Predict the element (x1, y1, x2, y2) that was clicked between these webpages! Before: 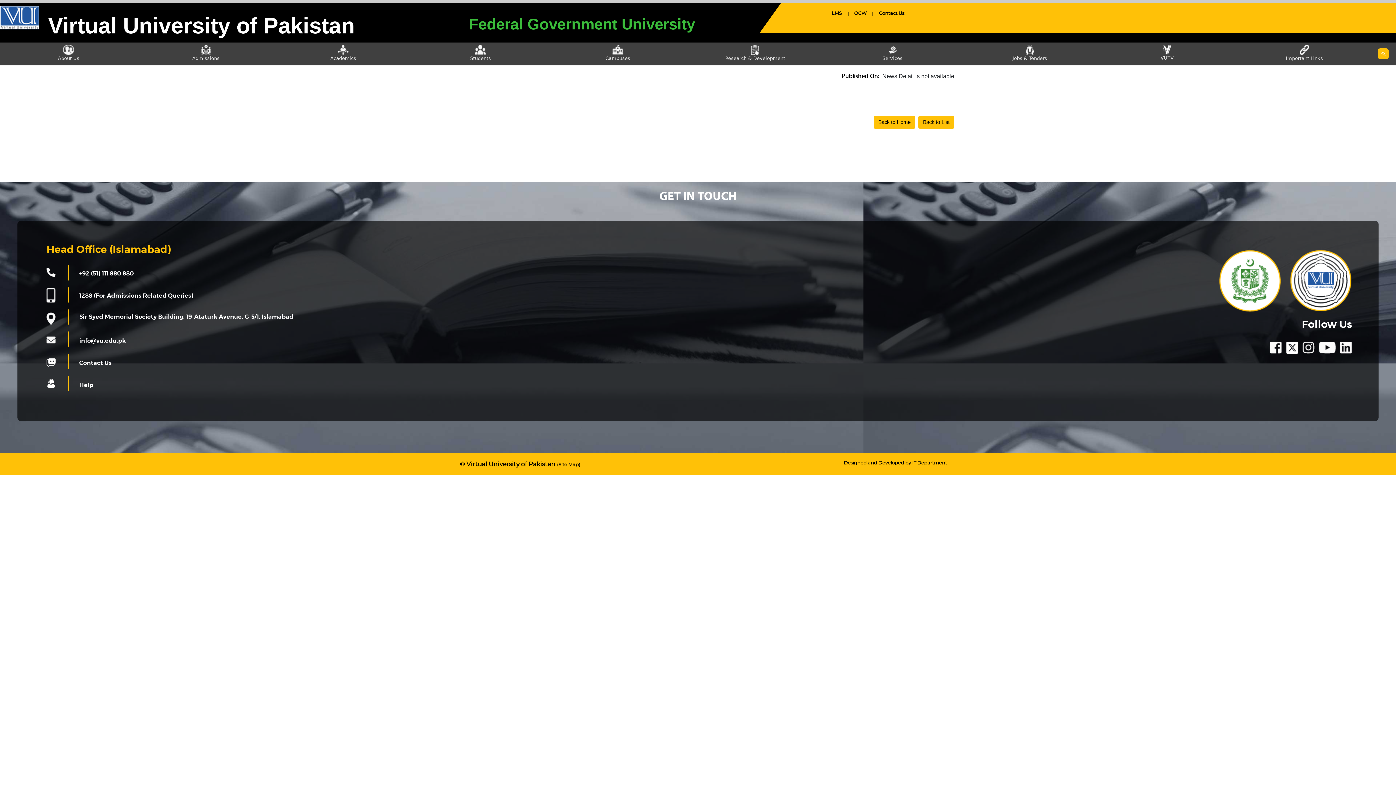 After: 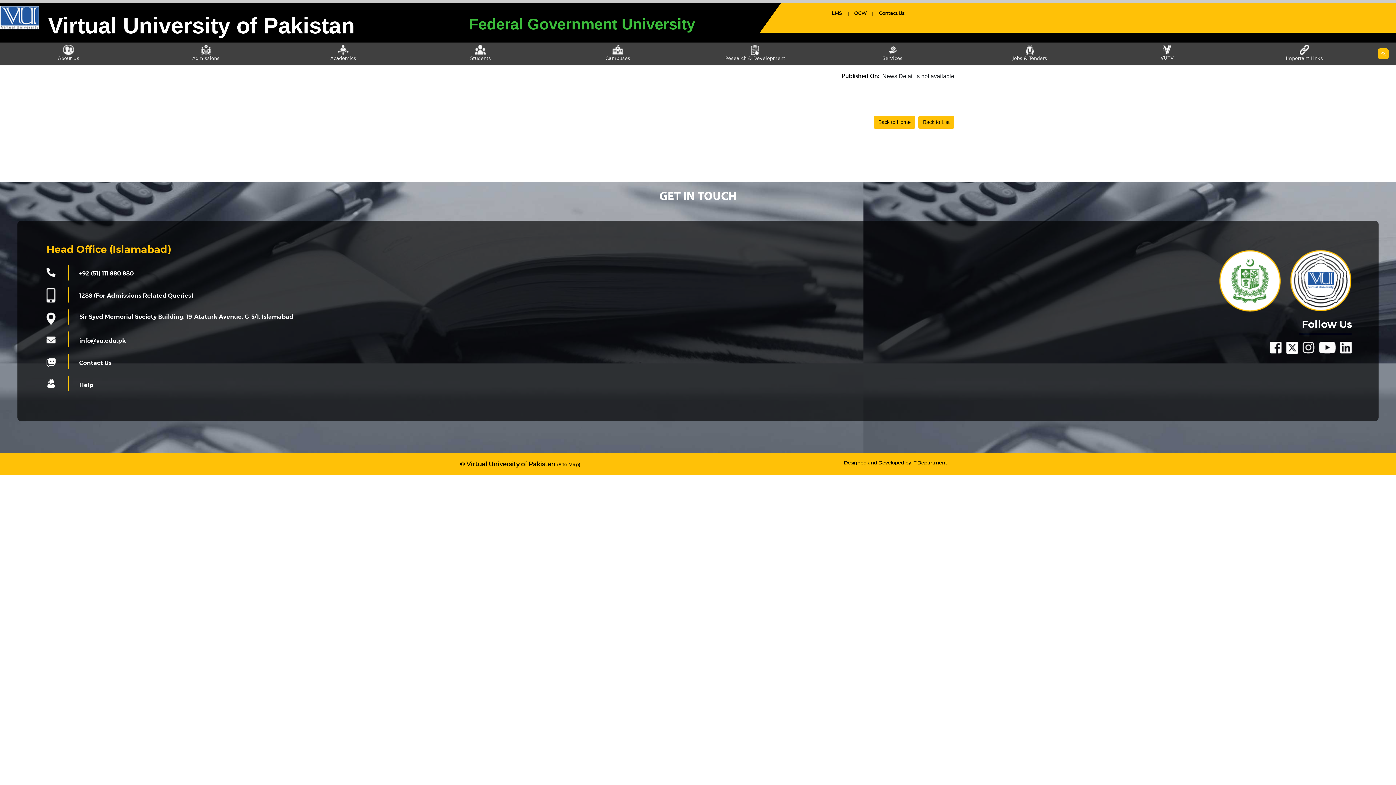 Action: bbox: (46, 287, 904, 305) label:  
1288 (For Admissions Related Queries)